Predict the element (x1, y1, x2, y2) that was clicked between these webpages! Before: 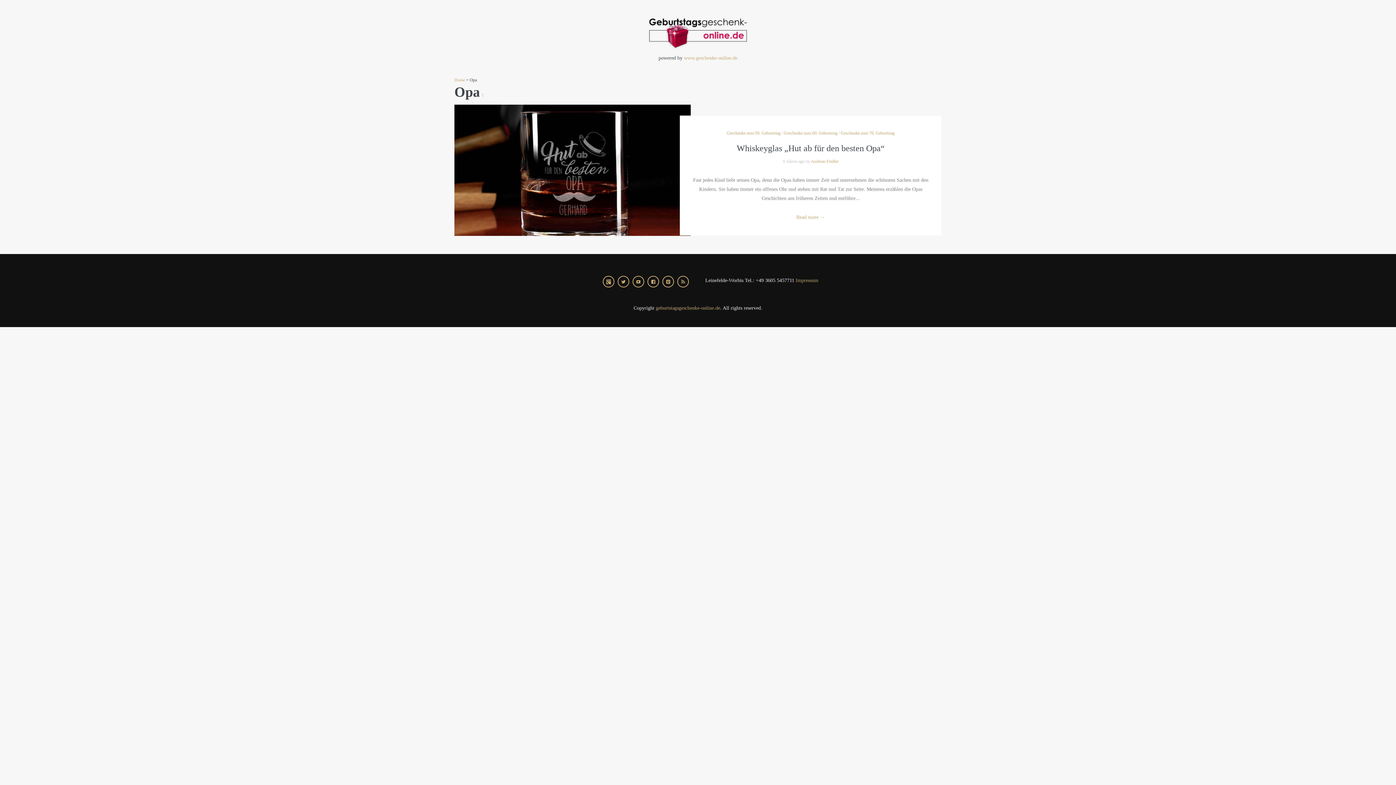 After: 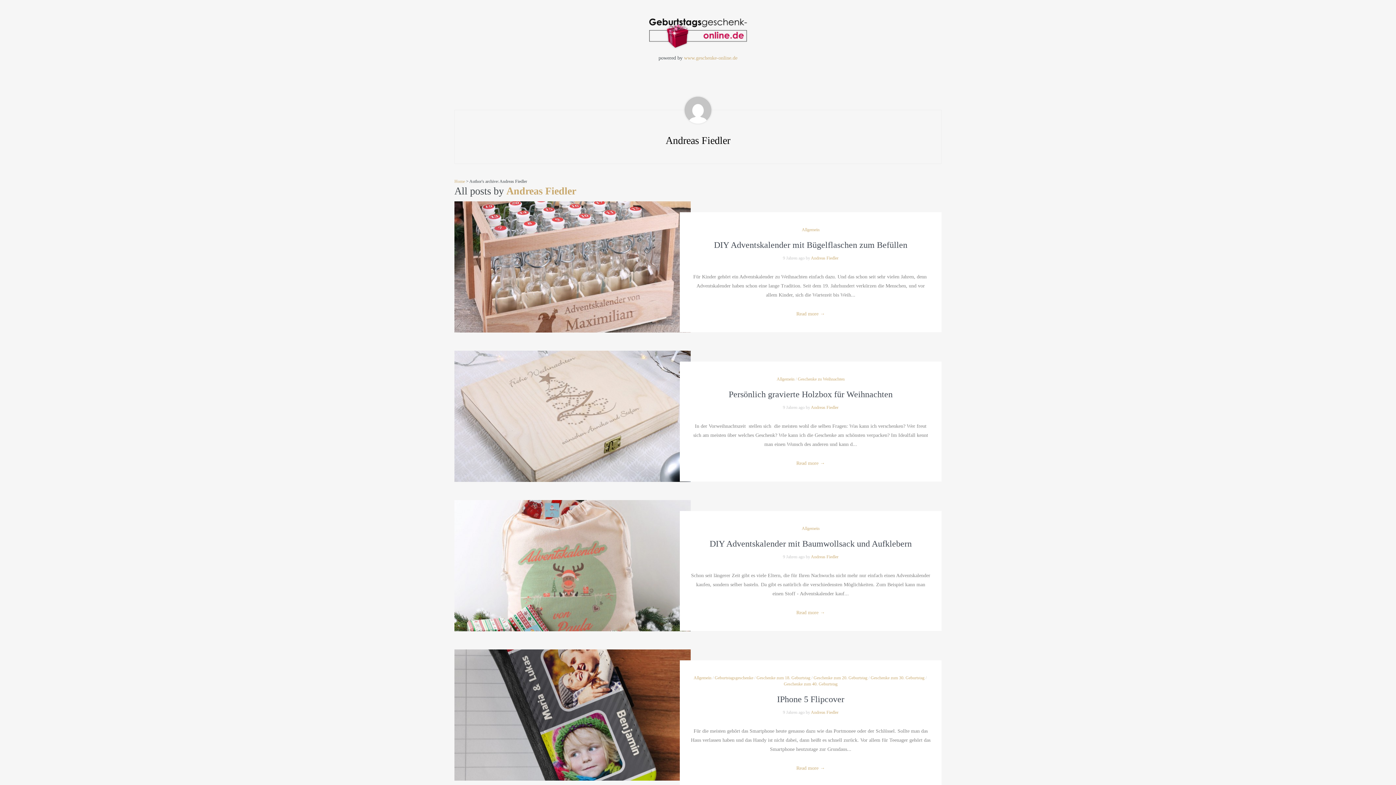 Action: label: Andreas Fiedler bbox: (811, 158, 838, 164)